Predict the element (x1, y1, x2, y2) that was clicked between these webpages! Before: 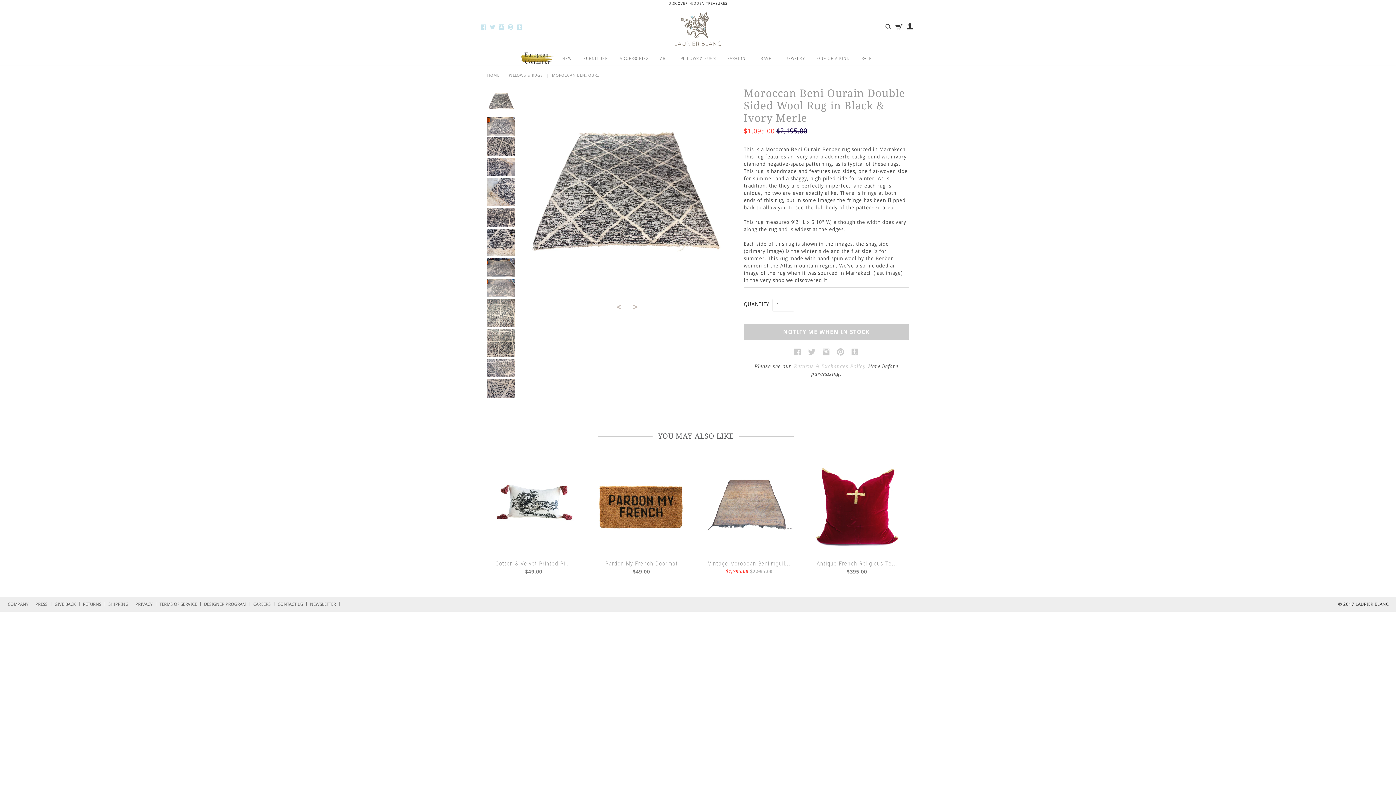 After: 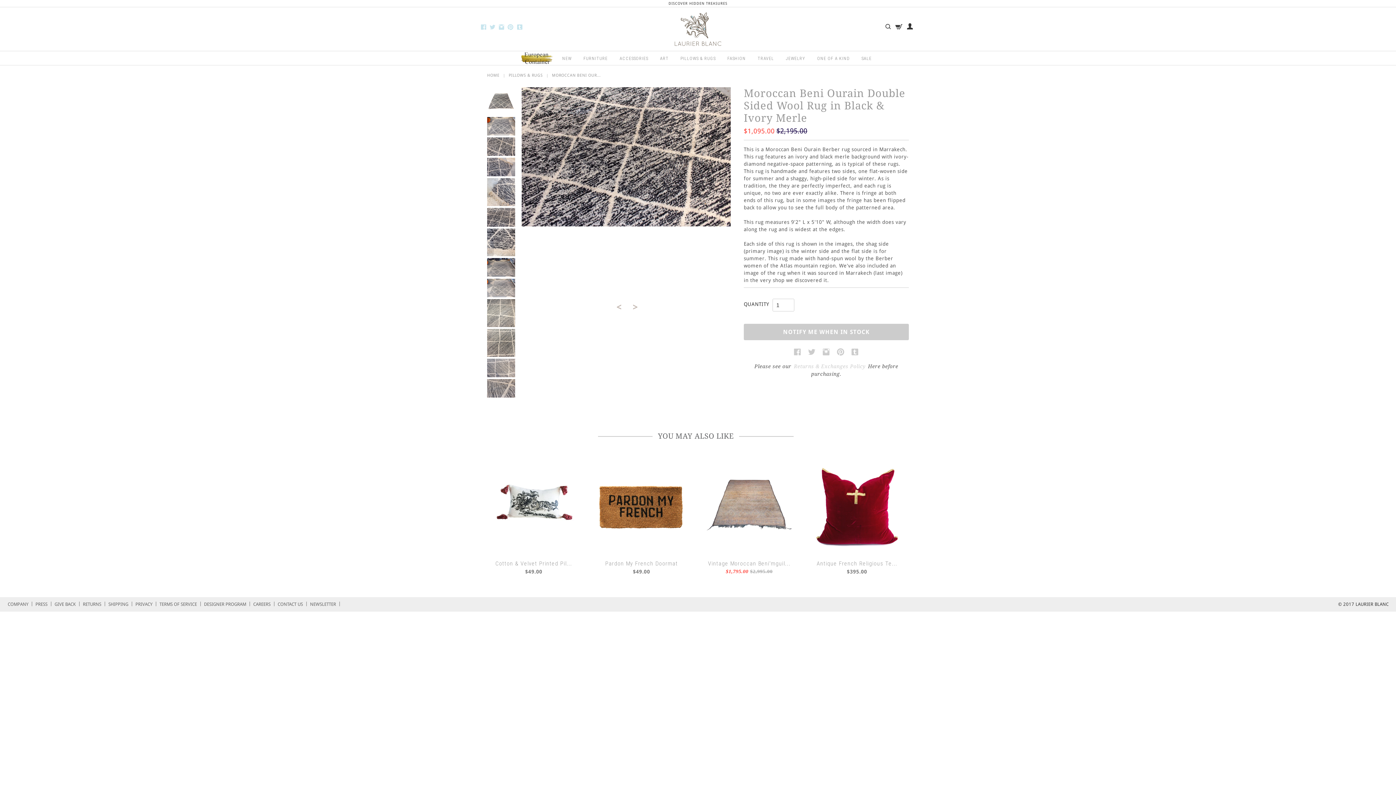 Action: bbox: (487, 208, 515, 226)